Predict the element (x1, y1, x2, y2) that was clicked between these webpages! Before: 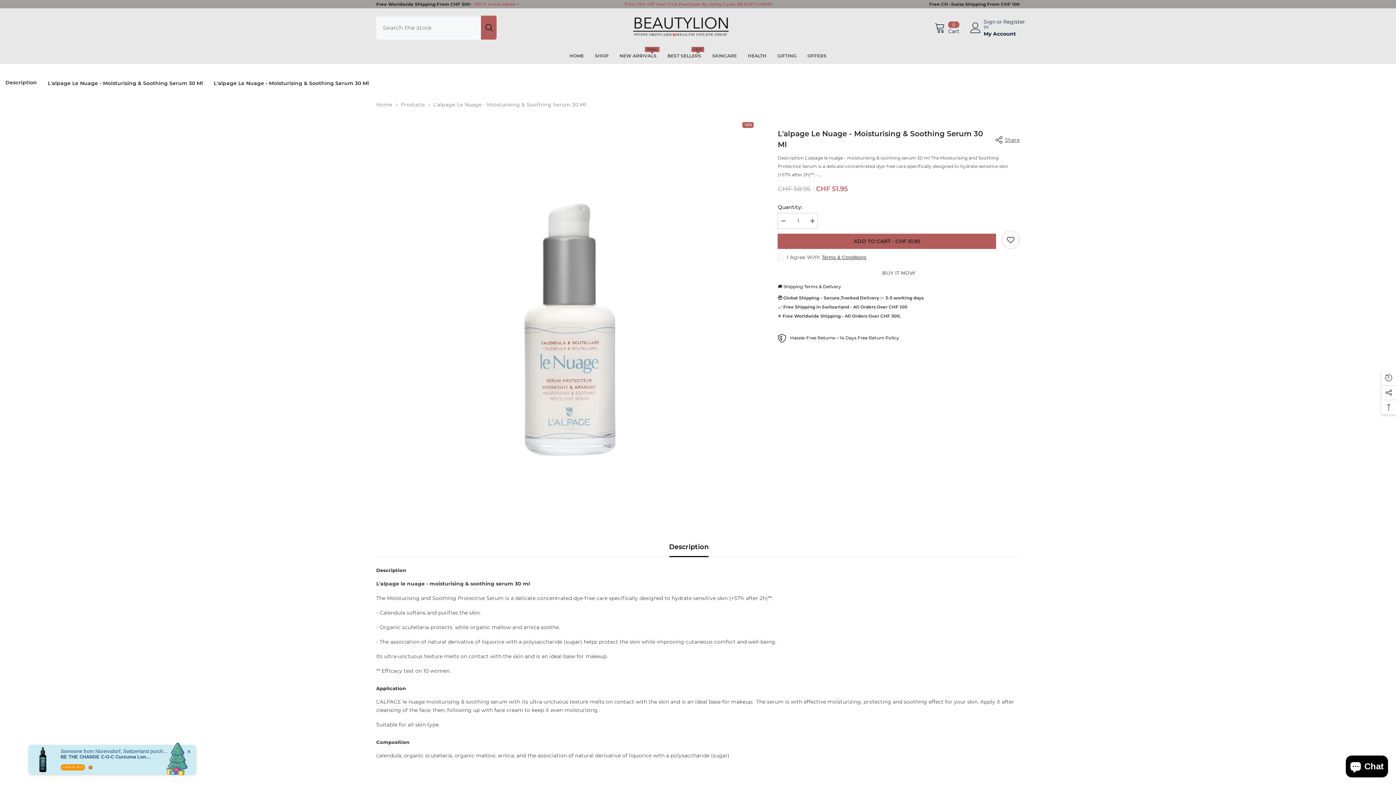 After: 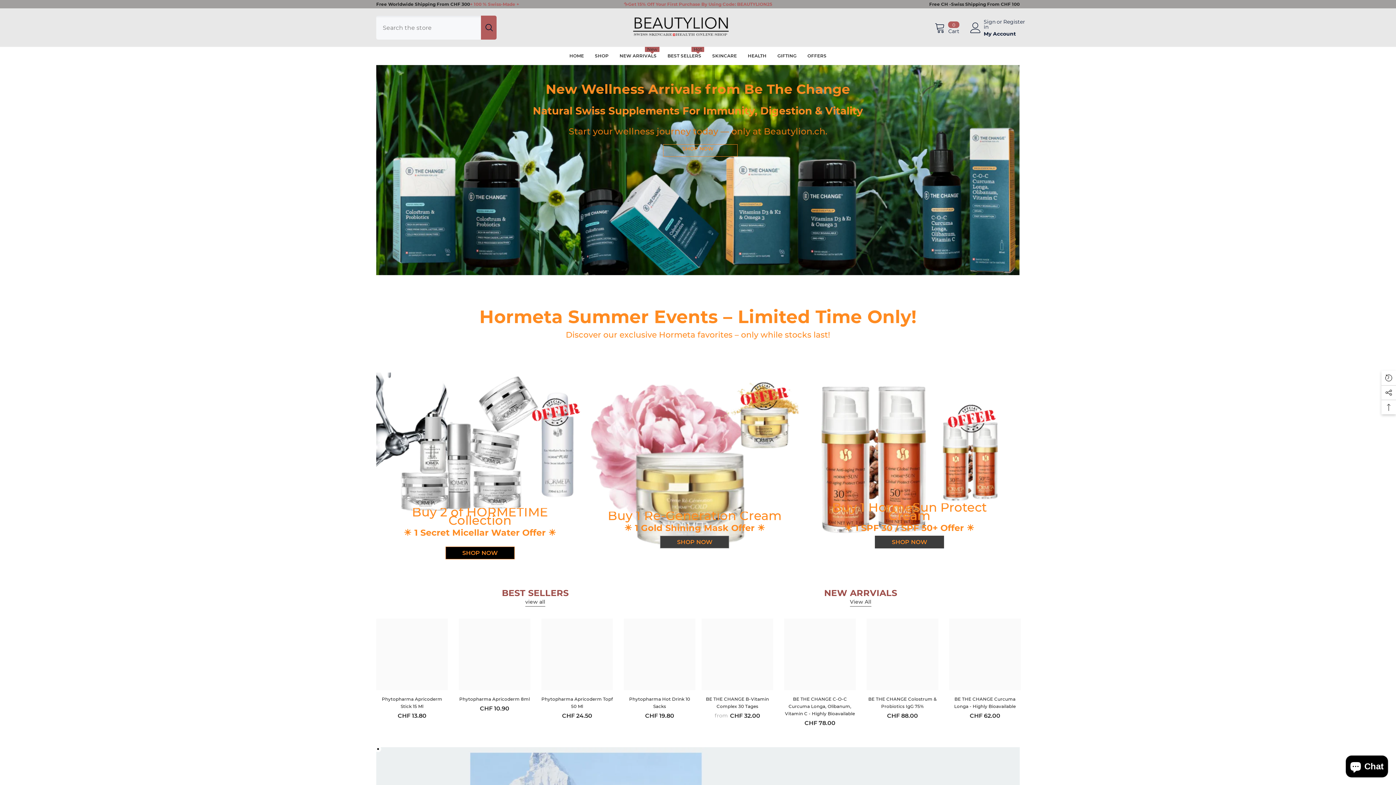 Action: bbox: (631, 15, 764, 40)